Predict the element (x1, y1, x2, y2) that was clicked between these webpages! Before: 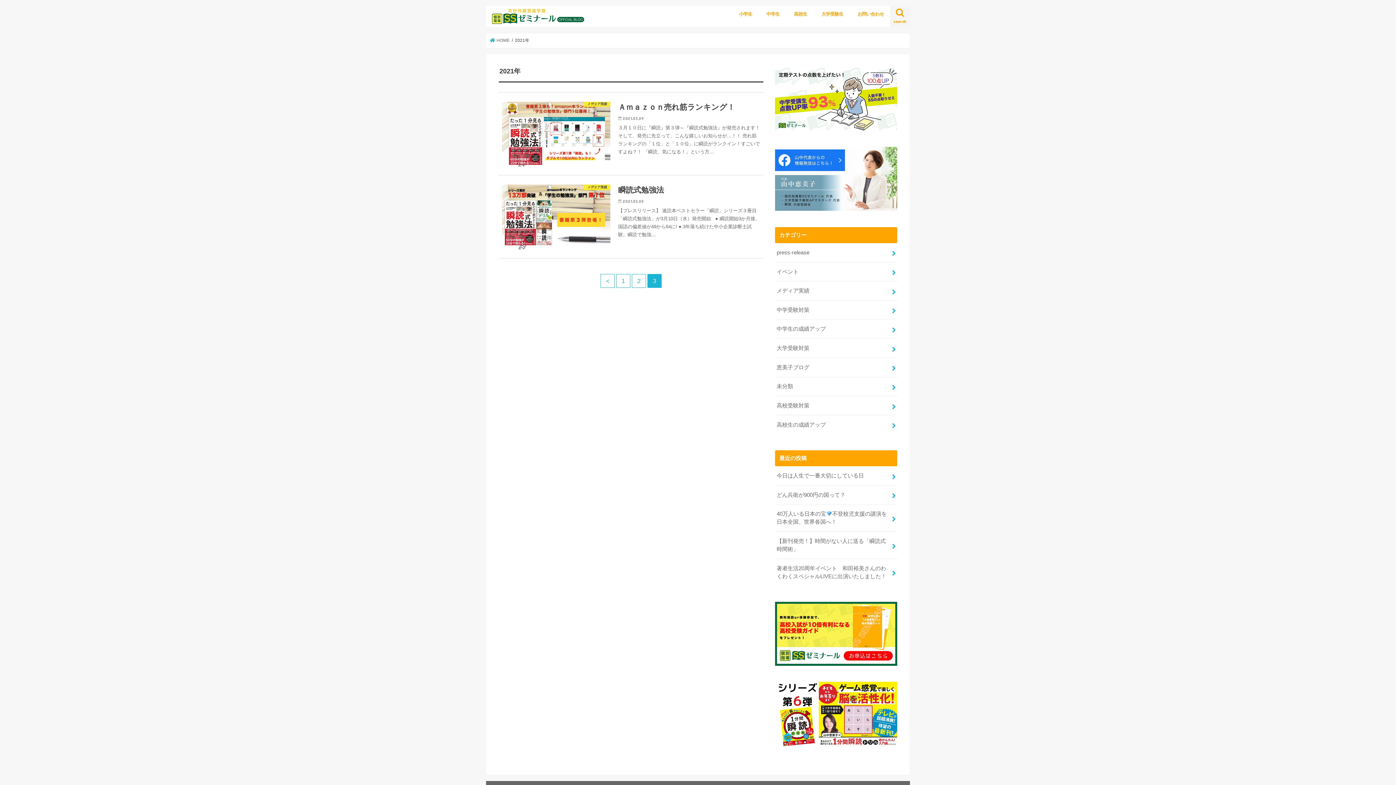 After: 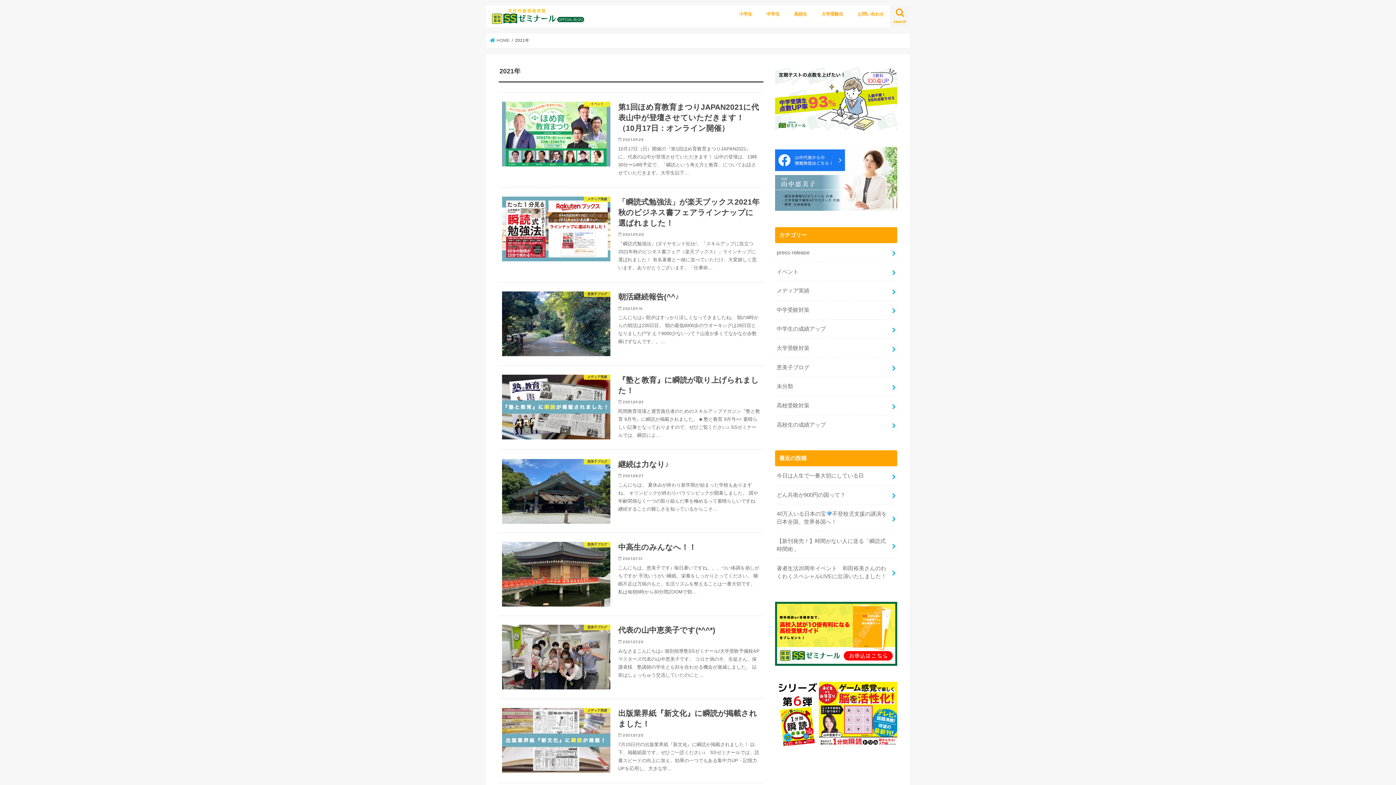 Action: label: 2 bbox: (632, 274, 646, 288)